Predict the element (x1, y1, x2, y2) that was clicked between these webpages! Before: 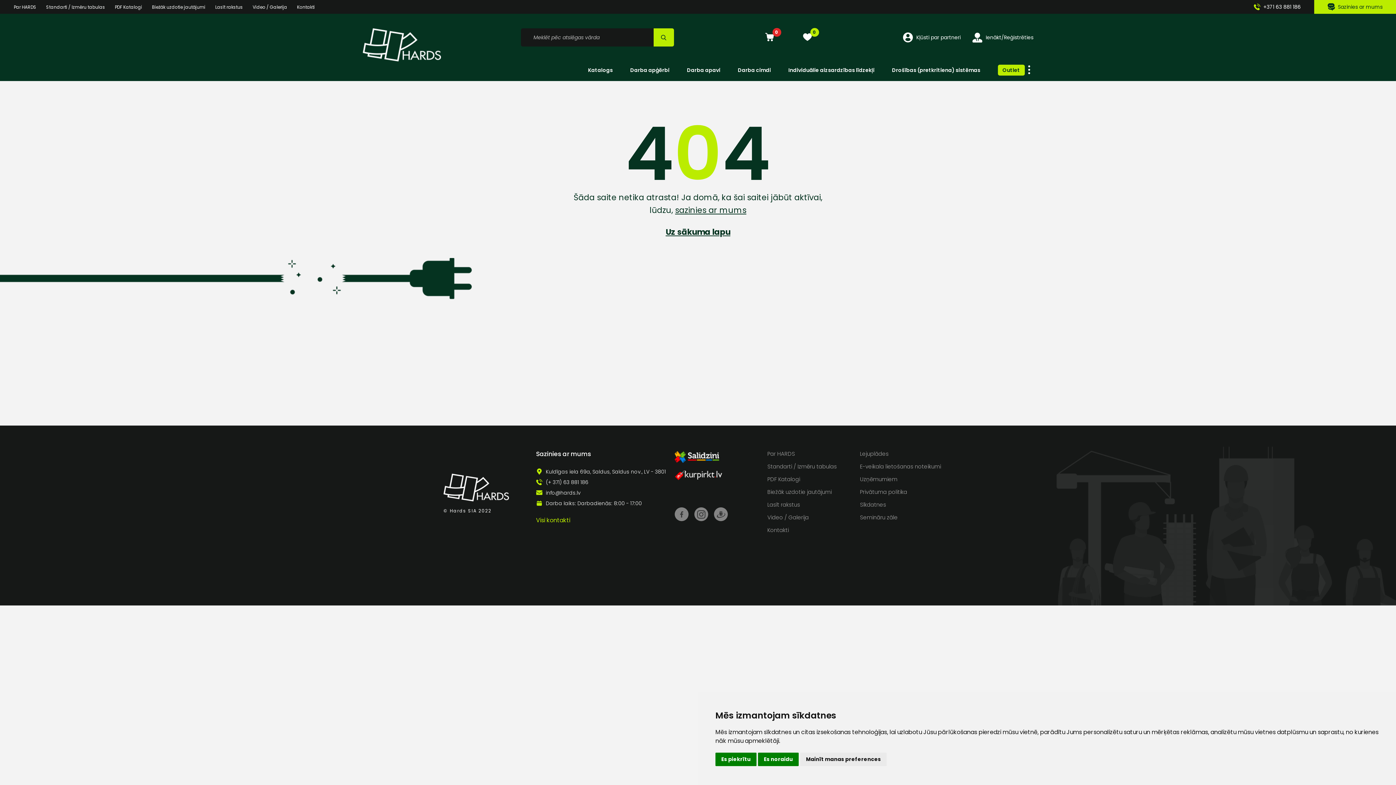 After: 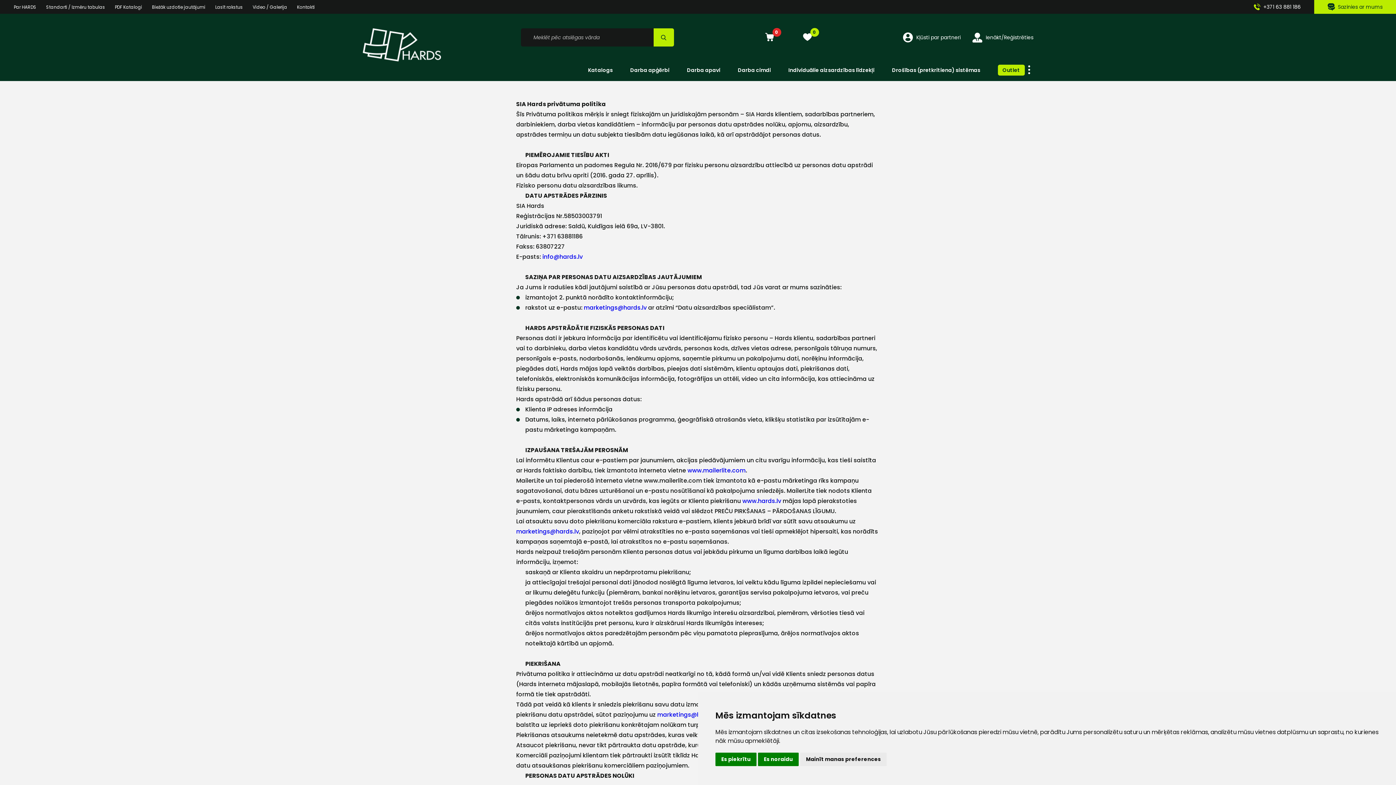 Action: label: Privātuma politika bbox: (860, 489, 952, 494)